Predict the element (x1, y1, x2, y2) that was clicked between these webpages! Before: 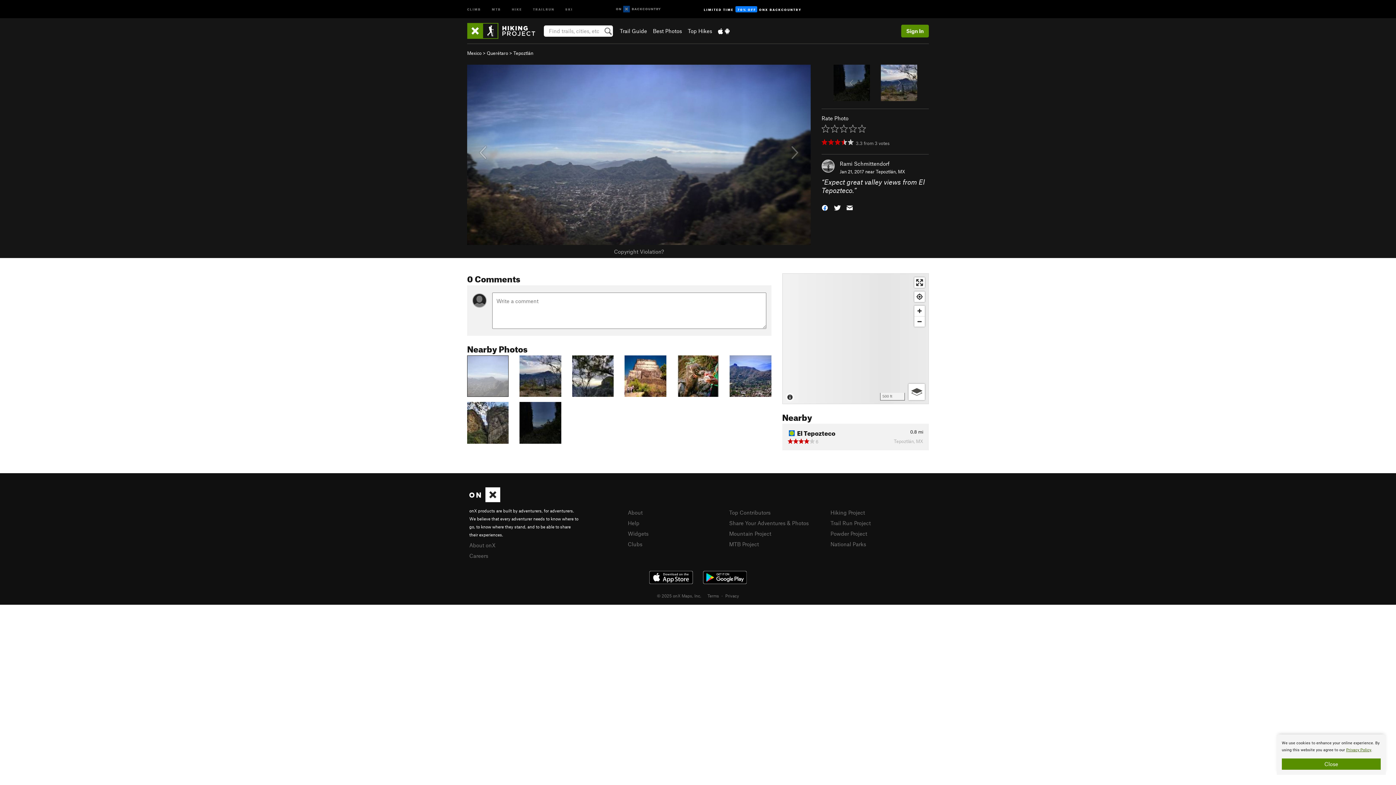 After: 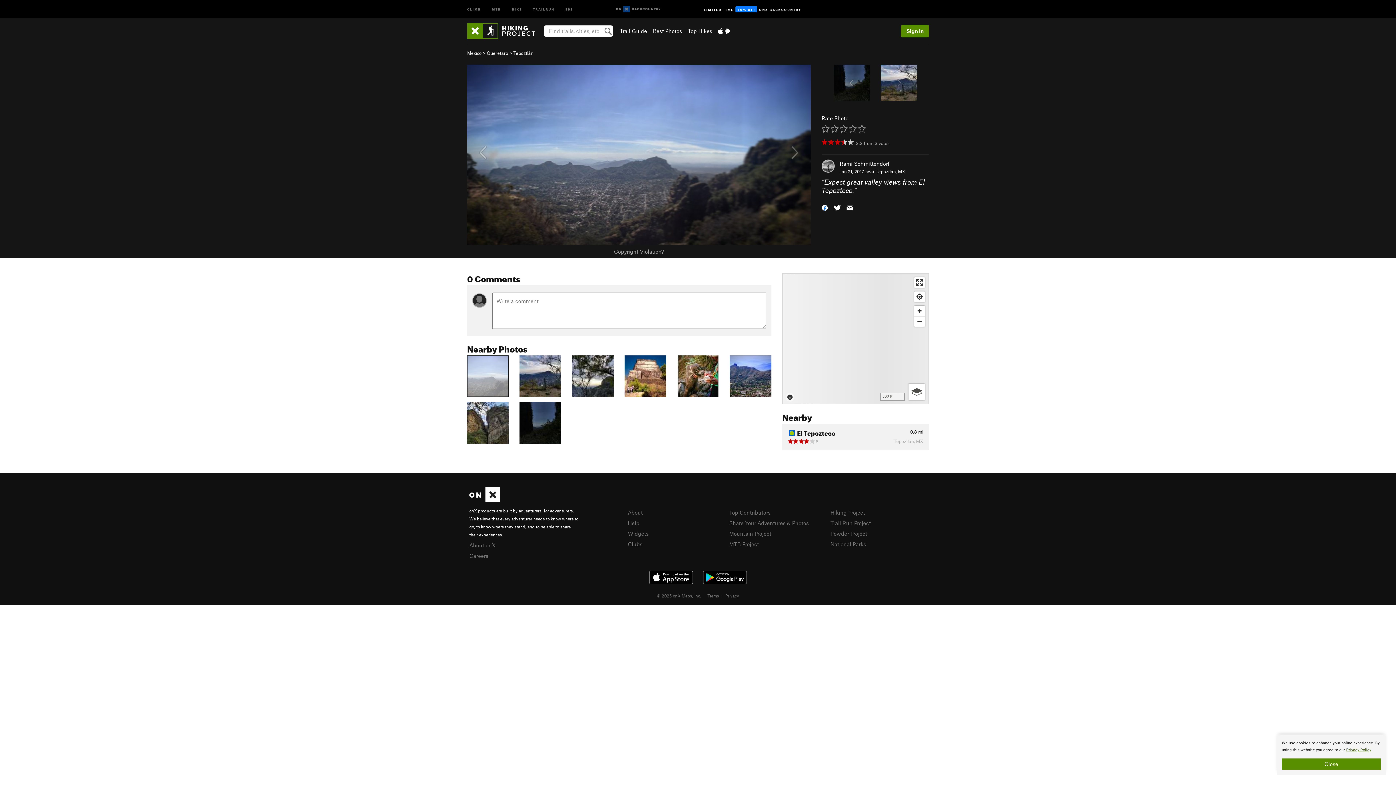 Action: bbox: (698, 568, 752, 586)